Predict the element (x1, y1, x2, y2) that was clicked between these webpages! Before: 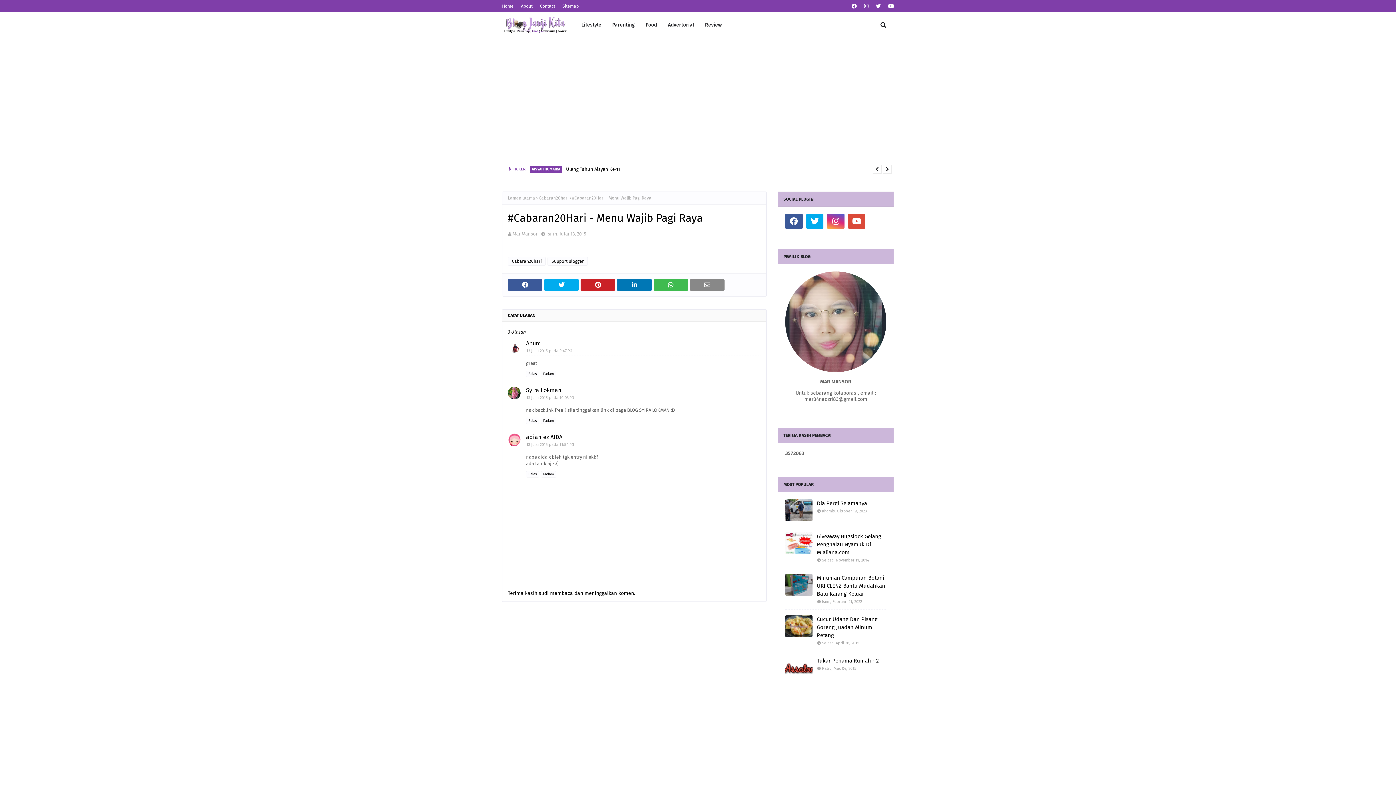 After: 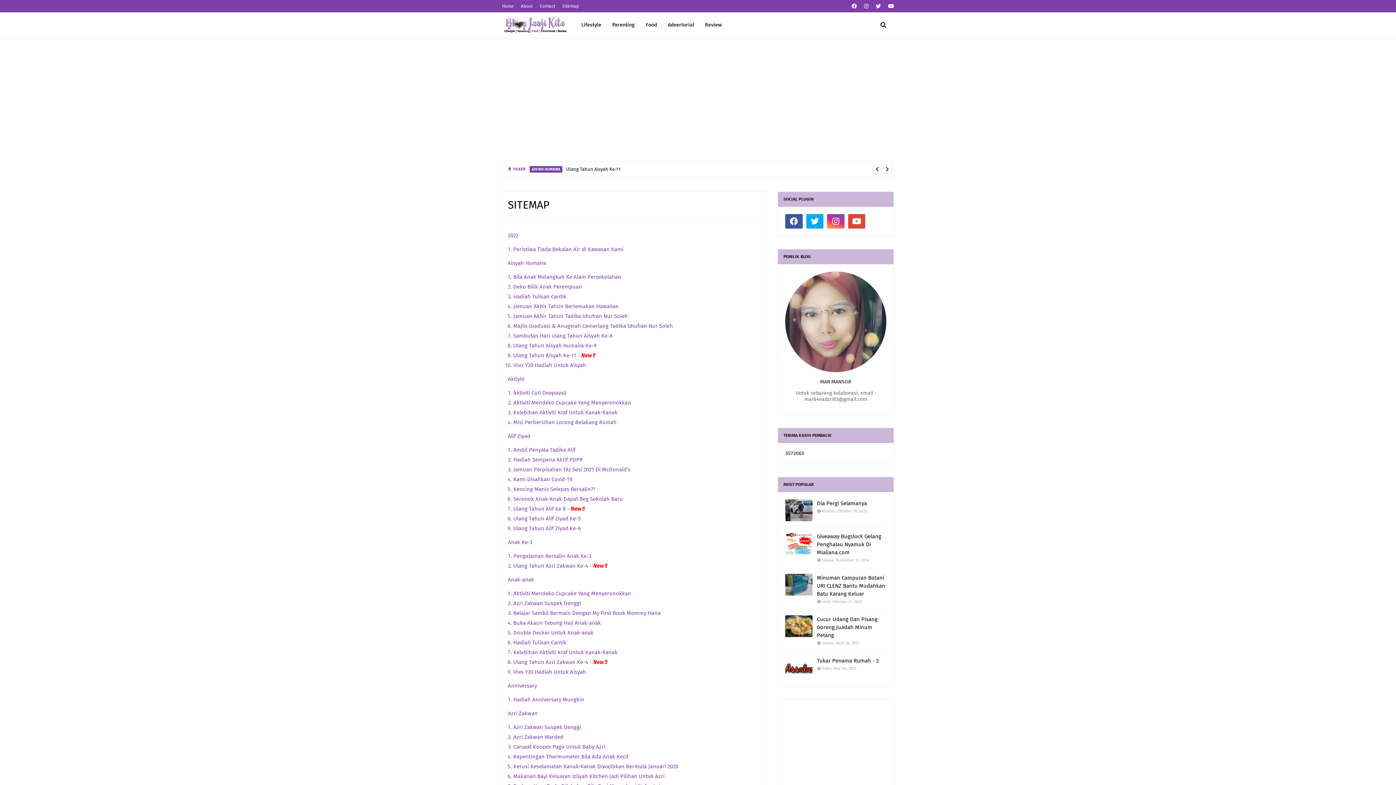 Action: bbox: (560, 0, 580, 12) label: Sitemap